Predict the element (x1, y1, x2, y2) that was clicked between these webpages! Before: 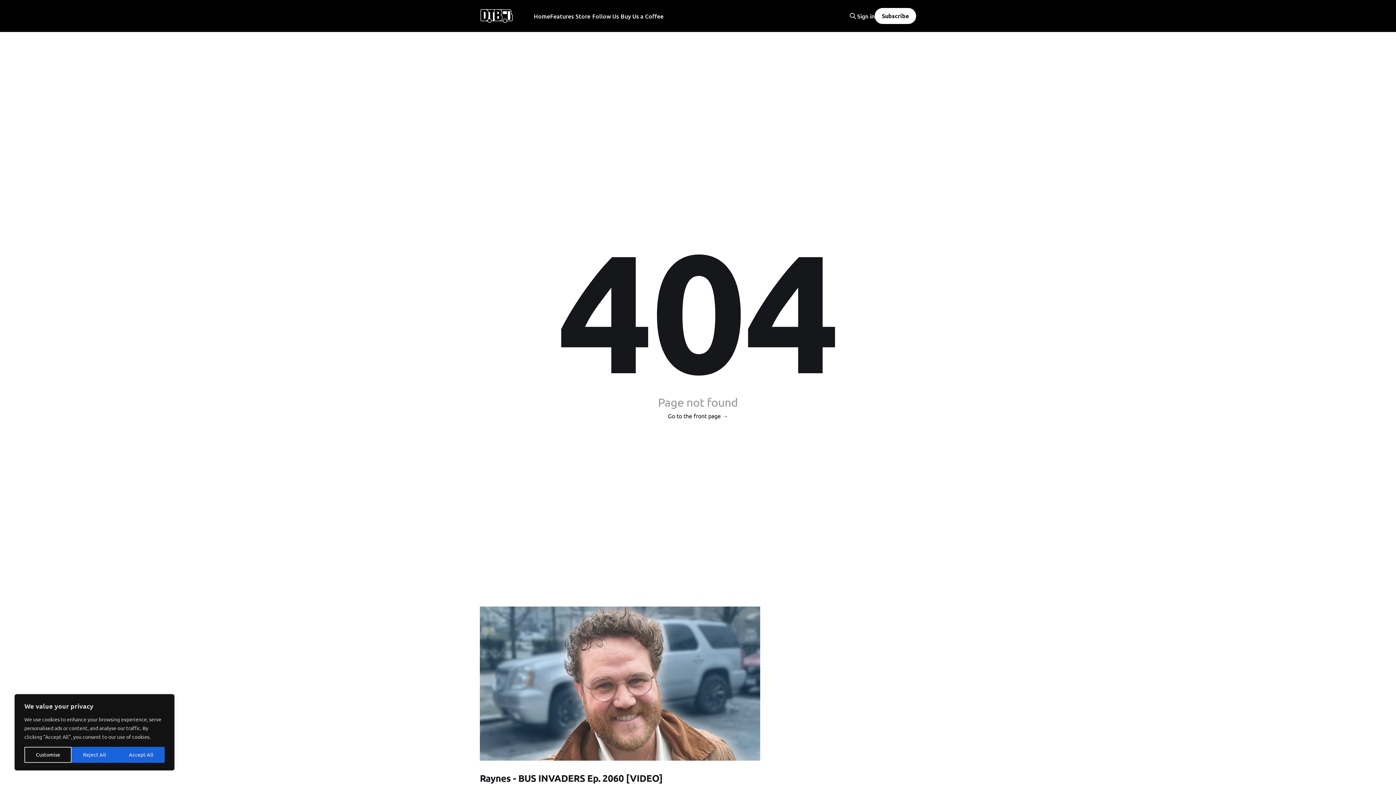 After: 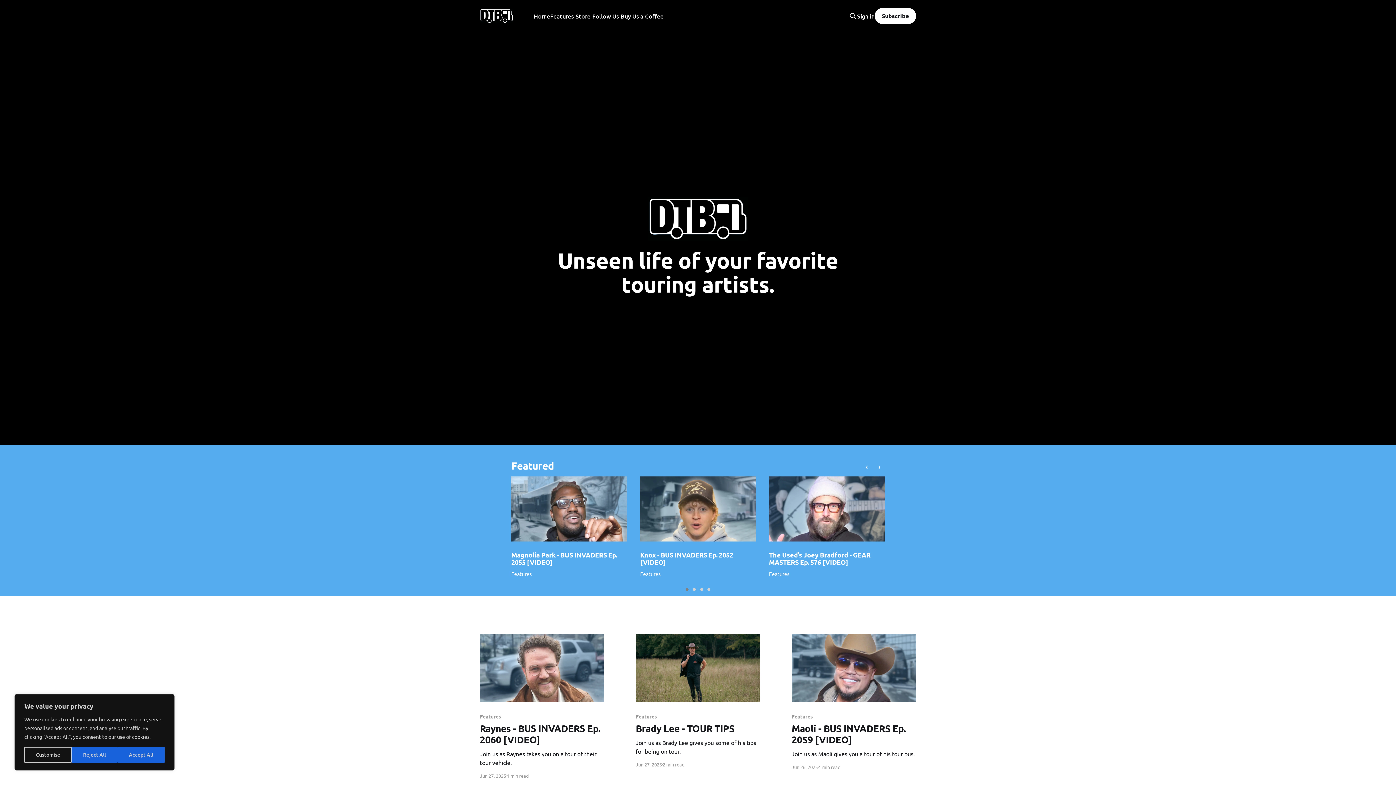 Action: bbox: (550, 11, 573, 21) label: Features